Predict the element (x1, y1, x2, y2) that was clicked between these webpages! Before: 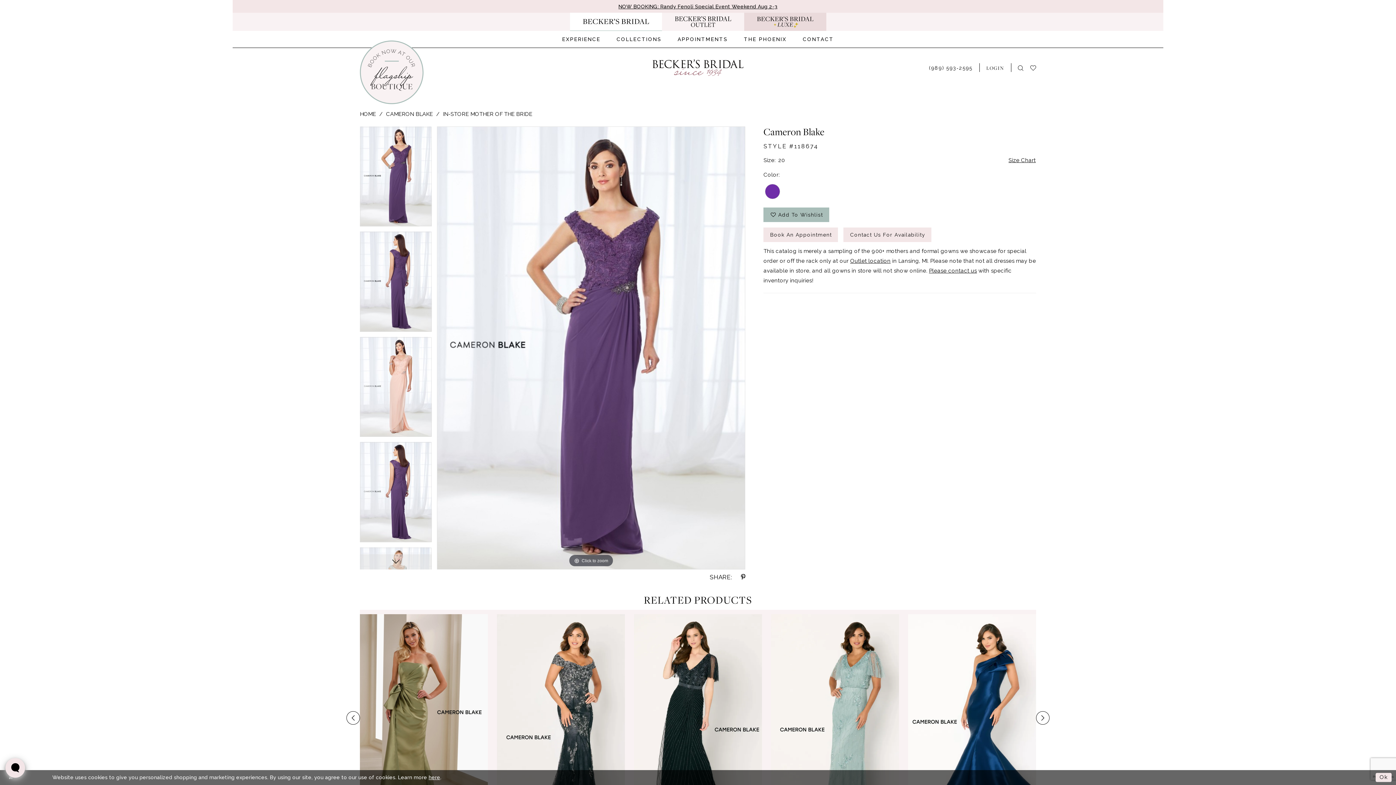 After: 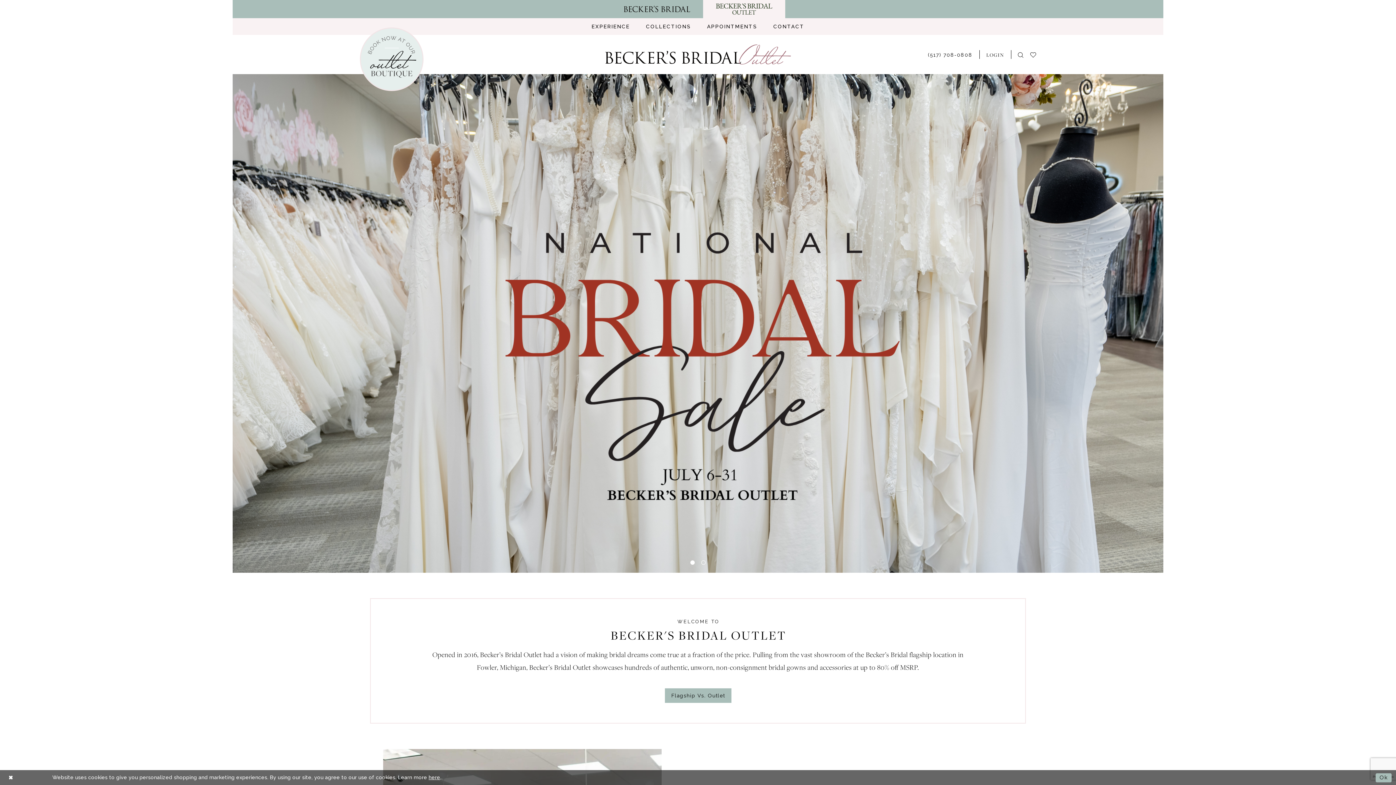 Action: bbox: (662, 12, 744, 30)